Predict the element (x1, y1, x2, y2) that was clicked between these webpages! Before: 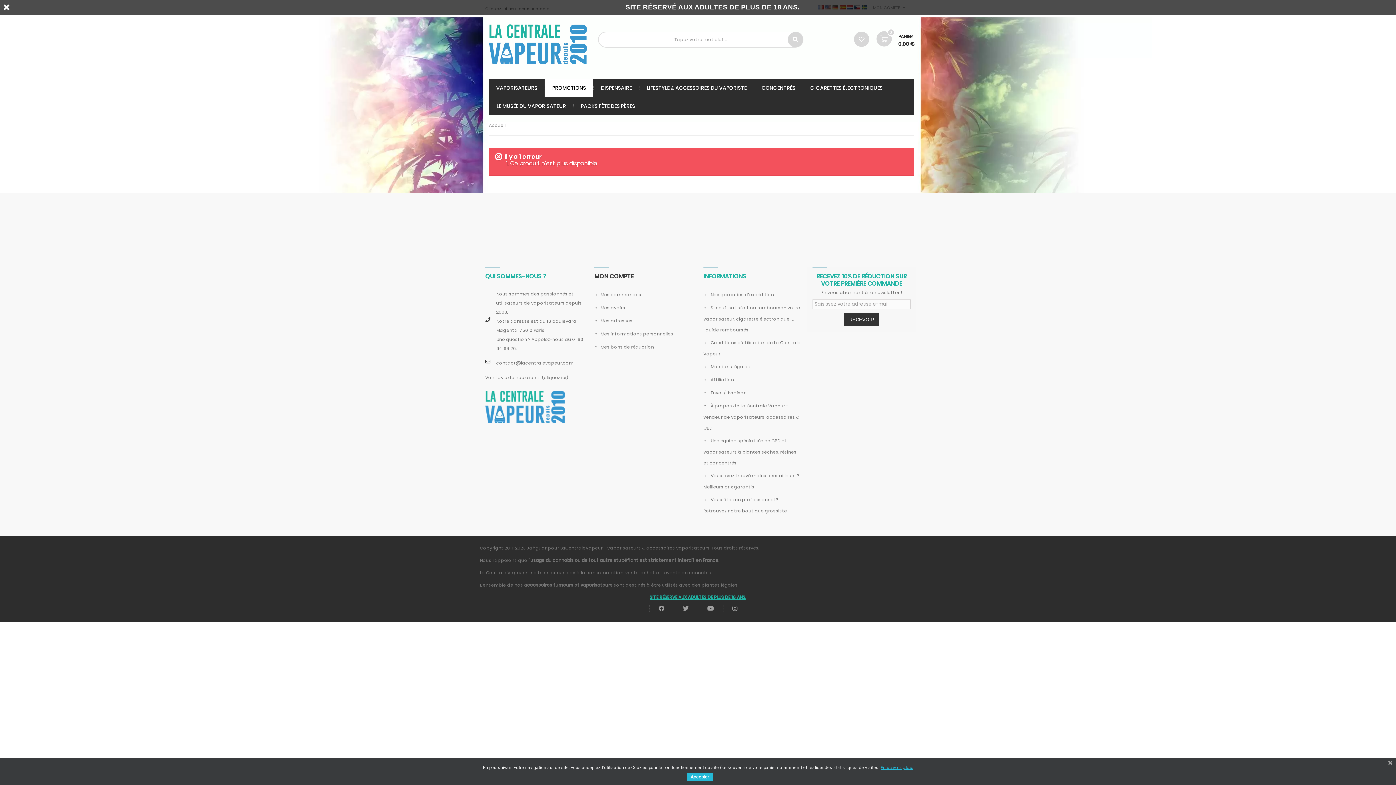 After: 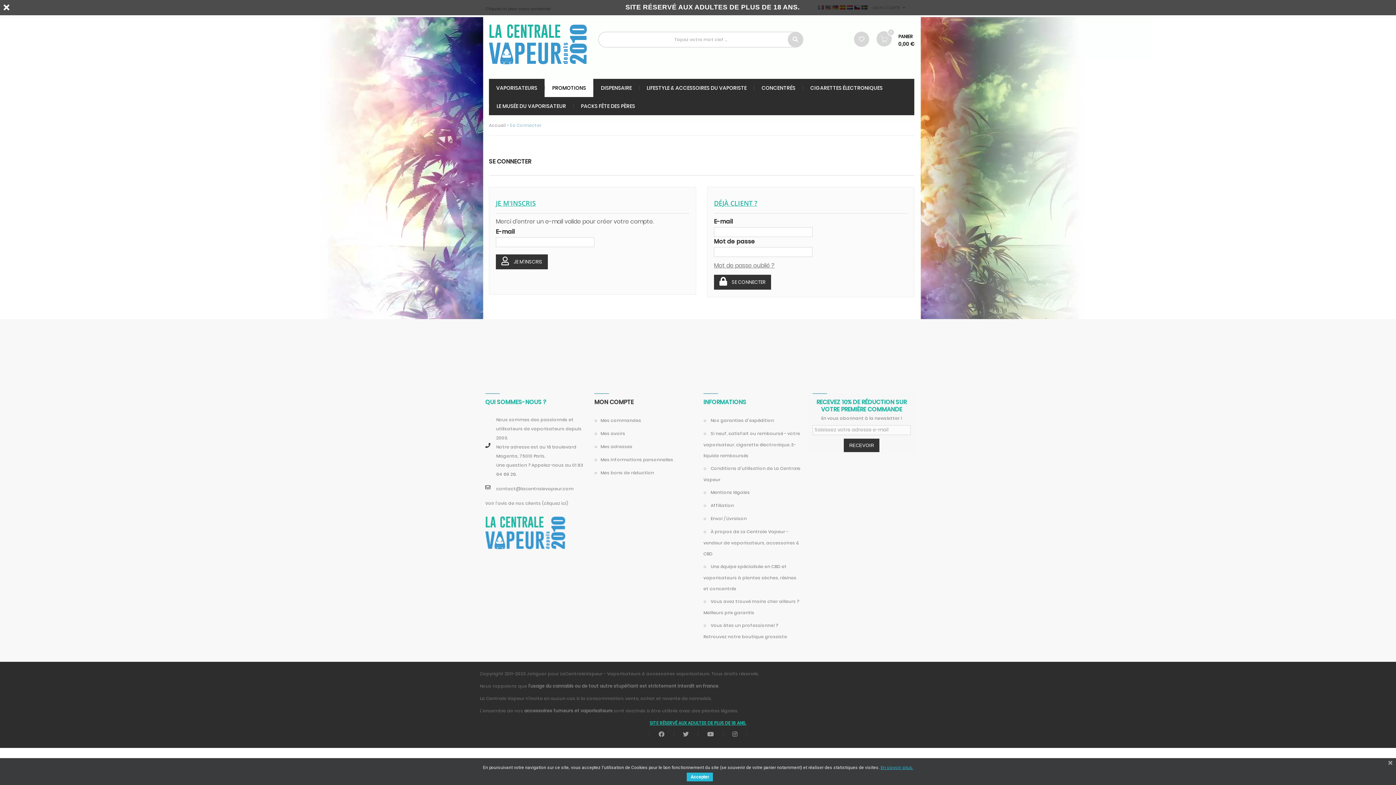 Action: bbox: (854, 31, 869, 46)